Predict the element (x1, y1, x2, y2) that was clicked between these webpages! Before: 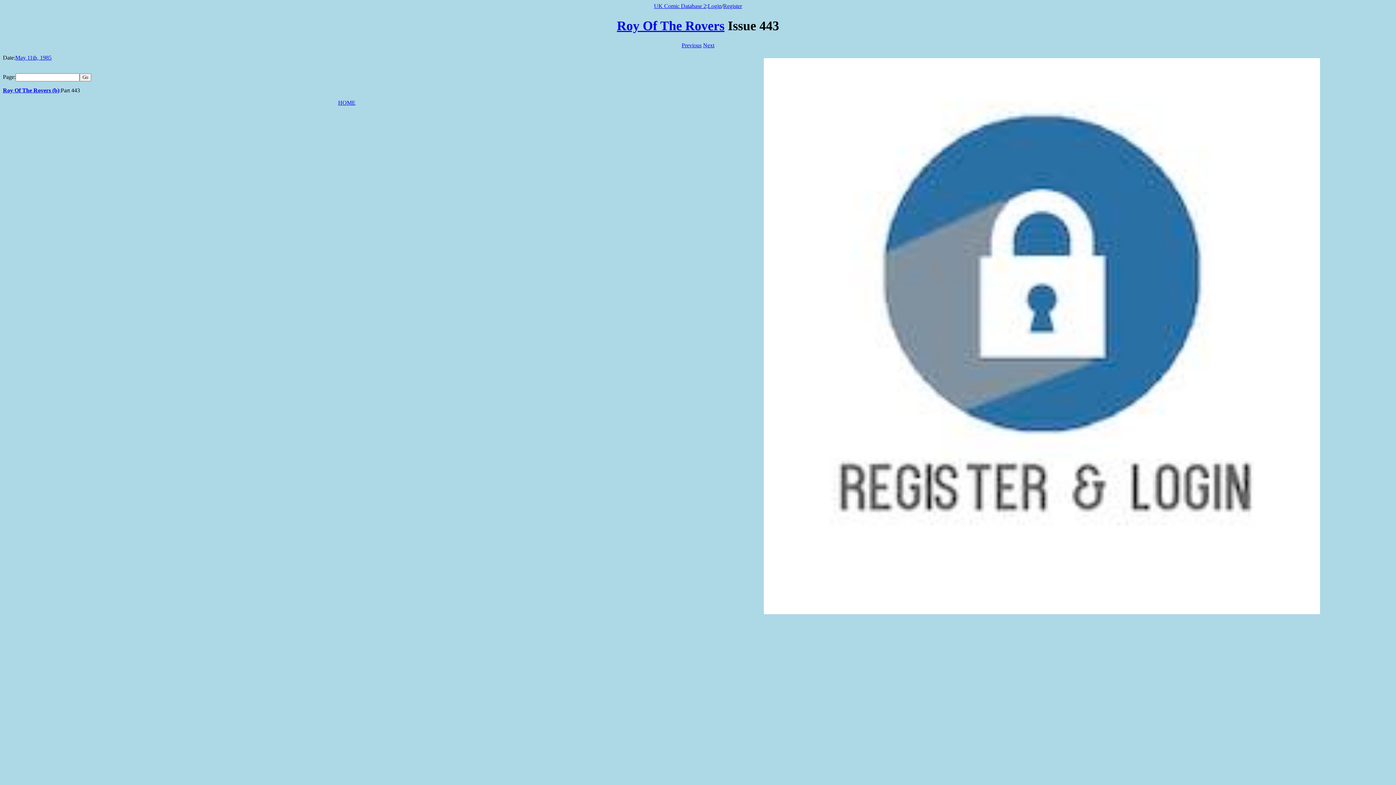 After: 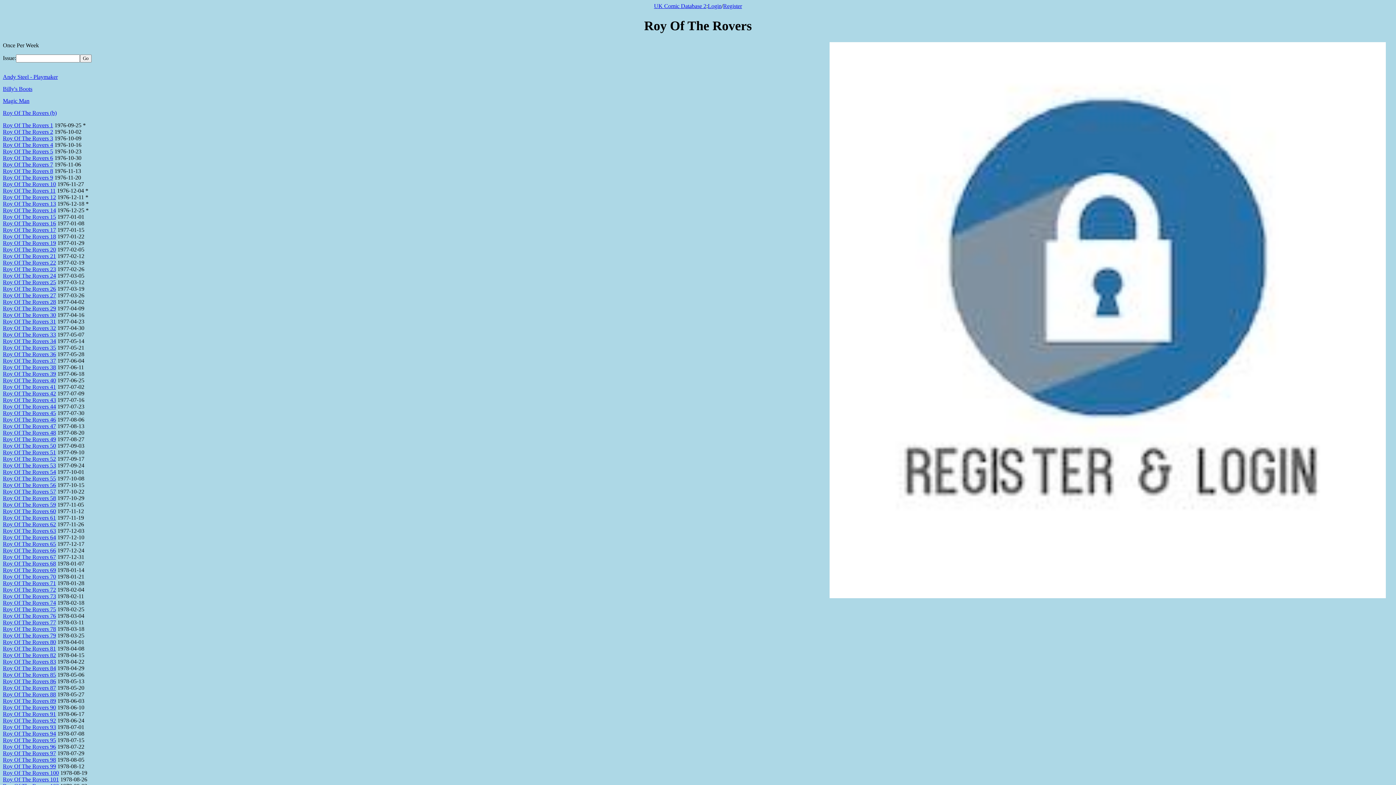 Action: label: Roy Of The Rovers bbox: (617, 18, 724, 33)